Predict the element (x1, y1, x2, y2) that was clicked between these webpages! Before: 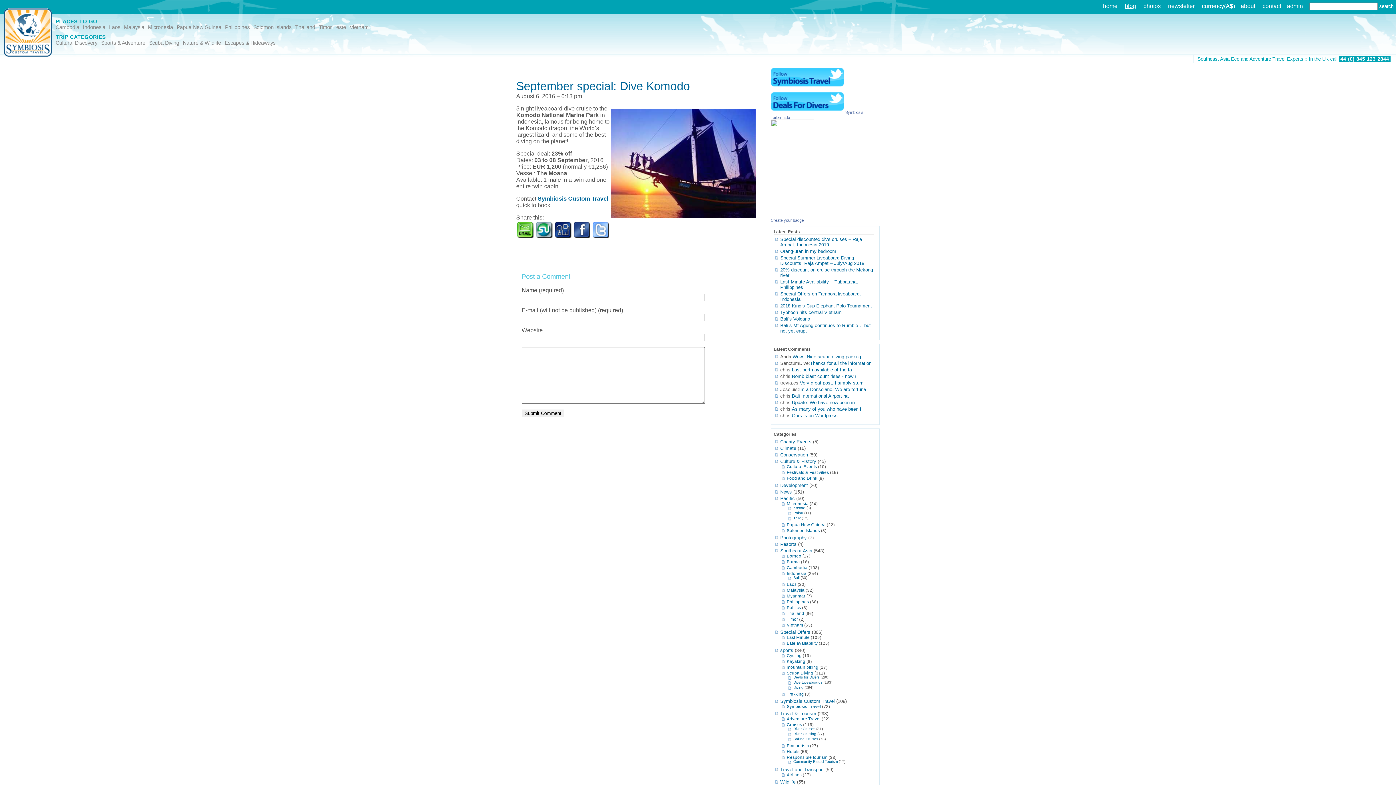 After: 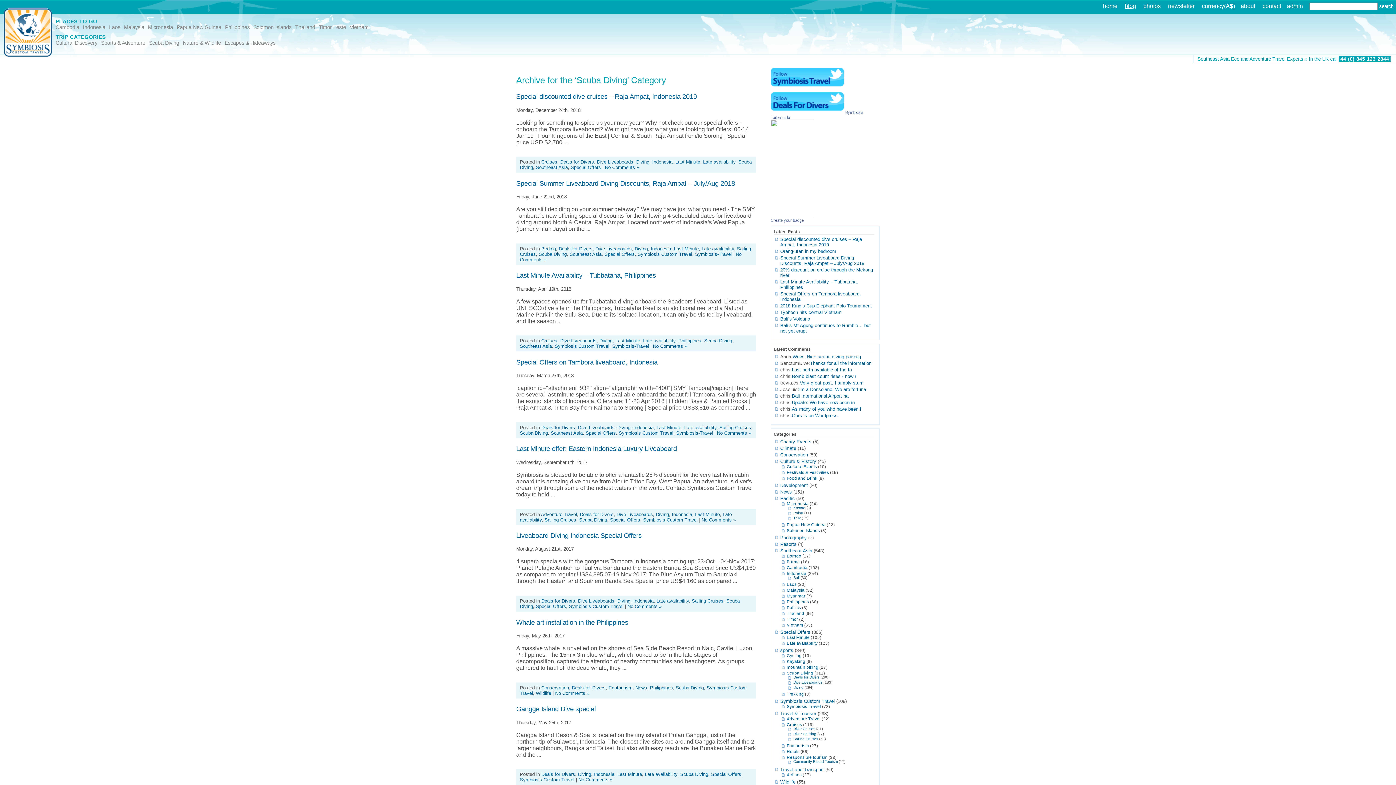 Action: label: Scuba Diving bbox: (786, 670, 813, 675)